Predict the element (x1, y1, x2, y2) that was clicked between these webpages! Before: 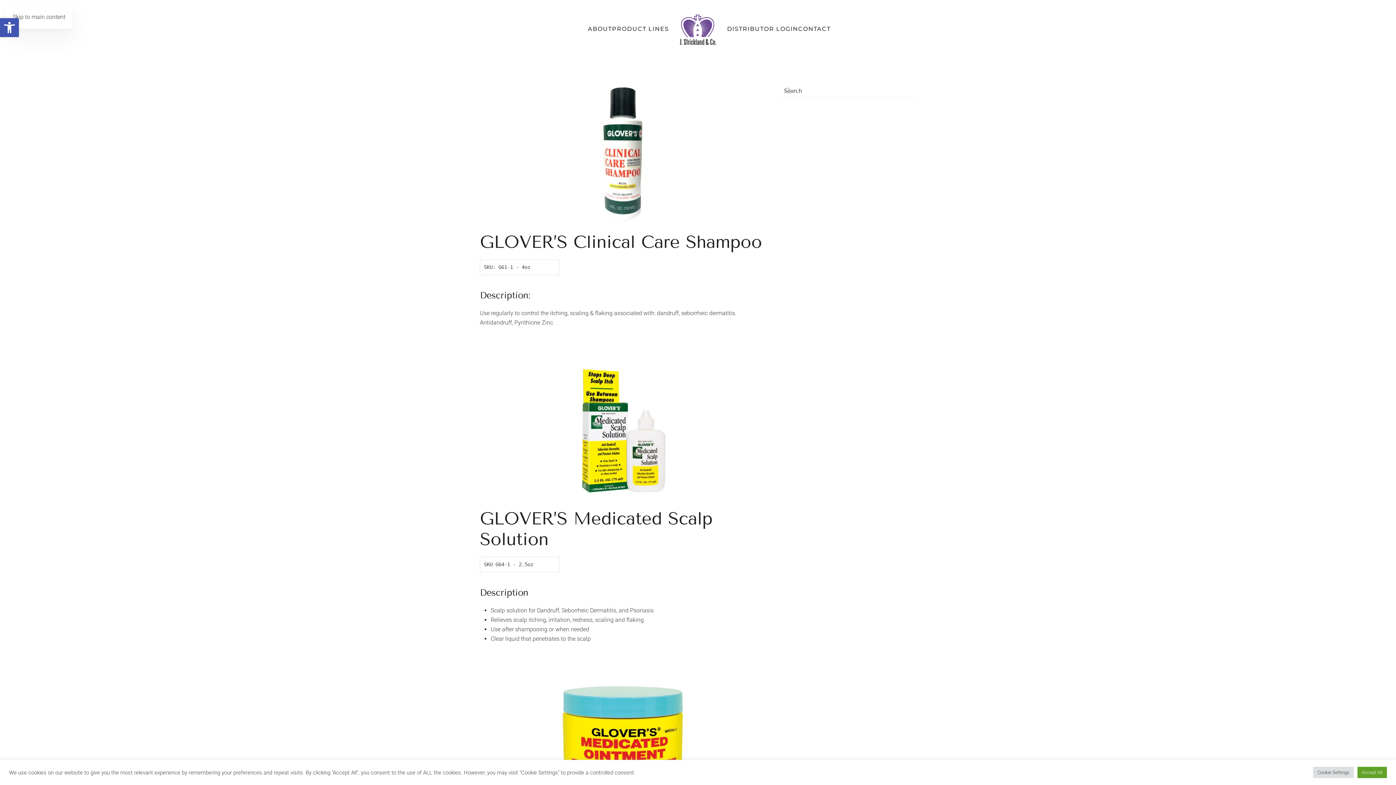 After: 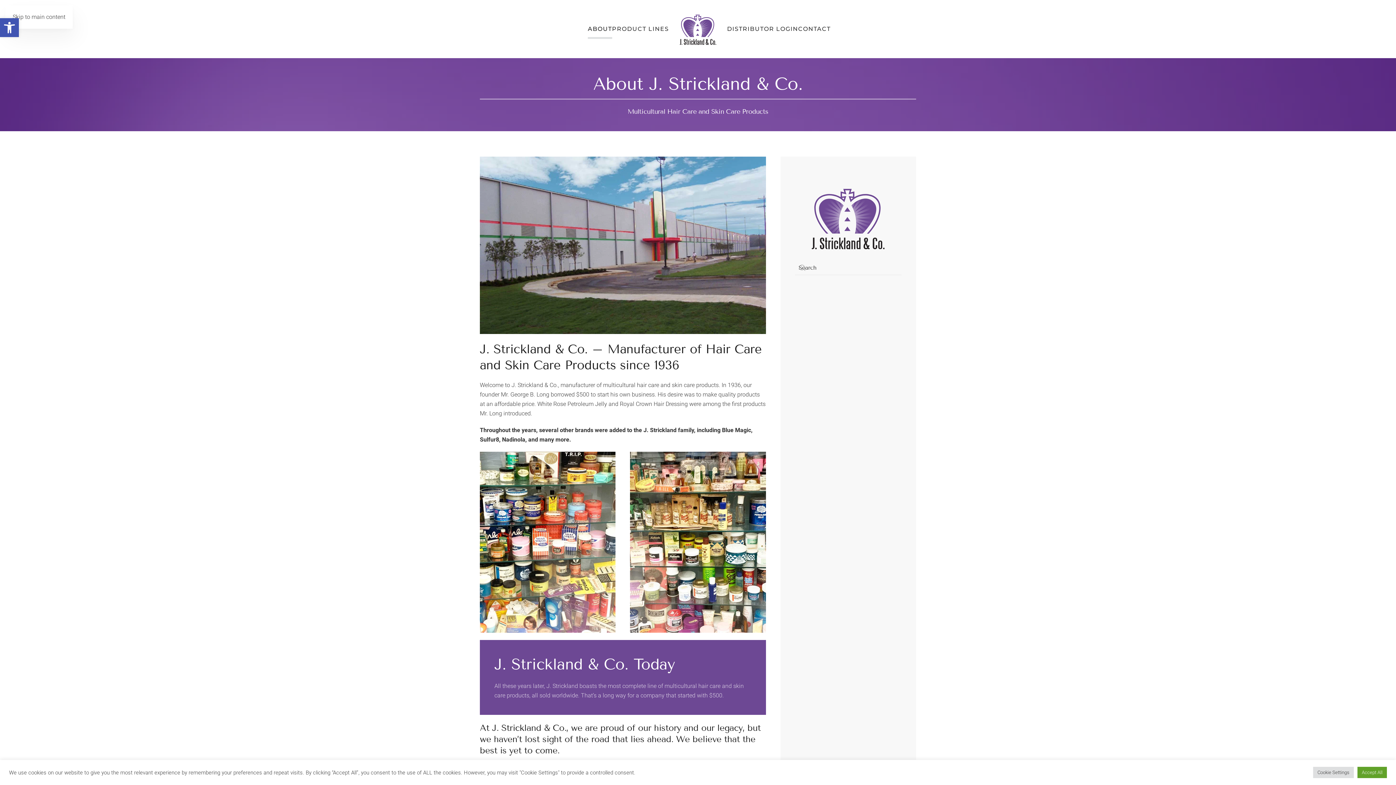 Action: bbox: (588, 7, 612, 50) label: ABOUT